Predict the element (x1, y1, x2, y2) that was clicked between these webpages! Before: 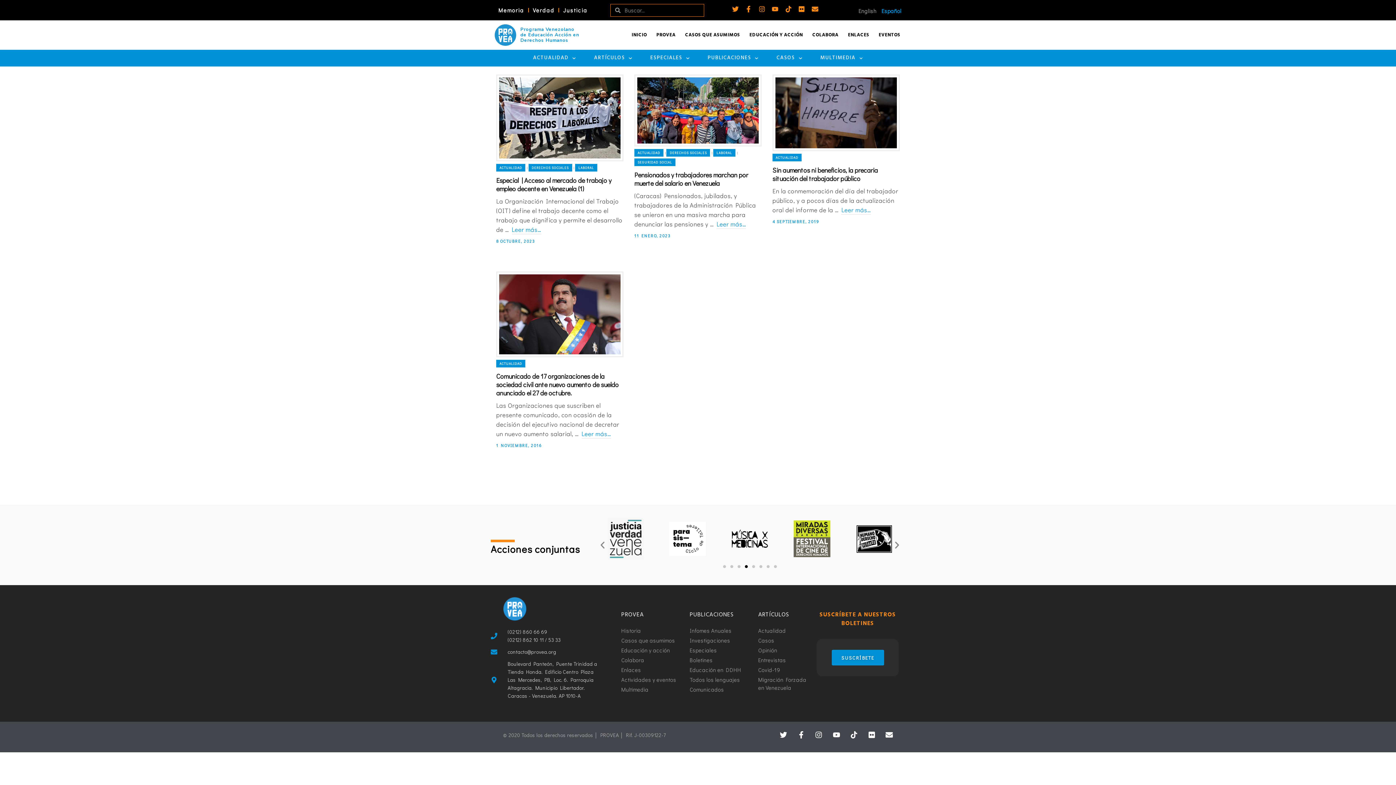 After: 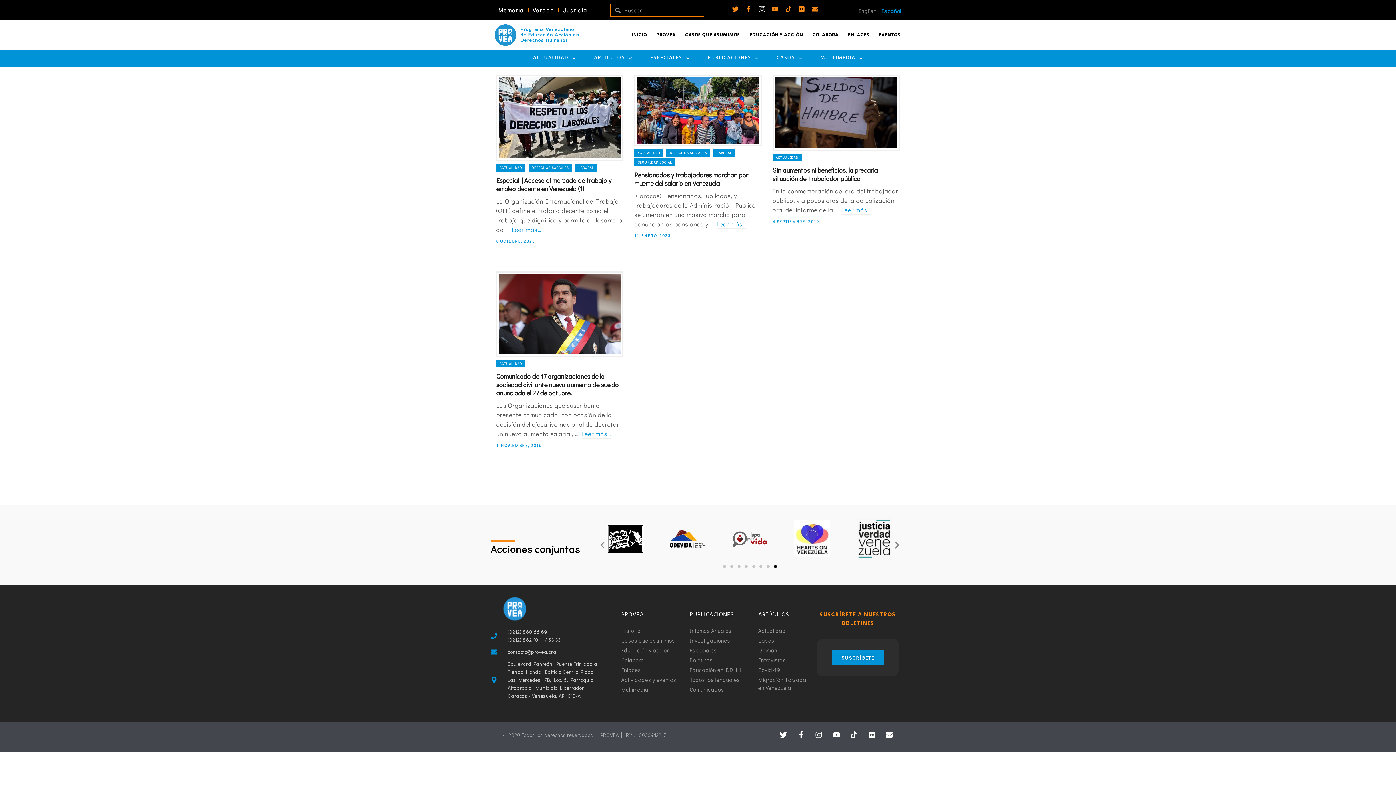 Action: bbox: (758, 5, 765, 12) label: Instagram